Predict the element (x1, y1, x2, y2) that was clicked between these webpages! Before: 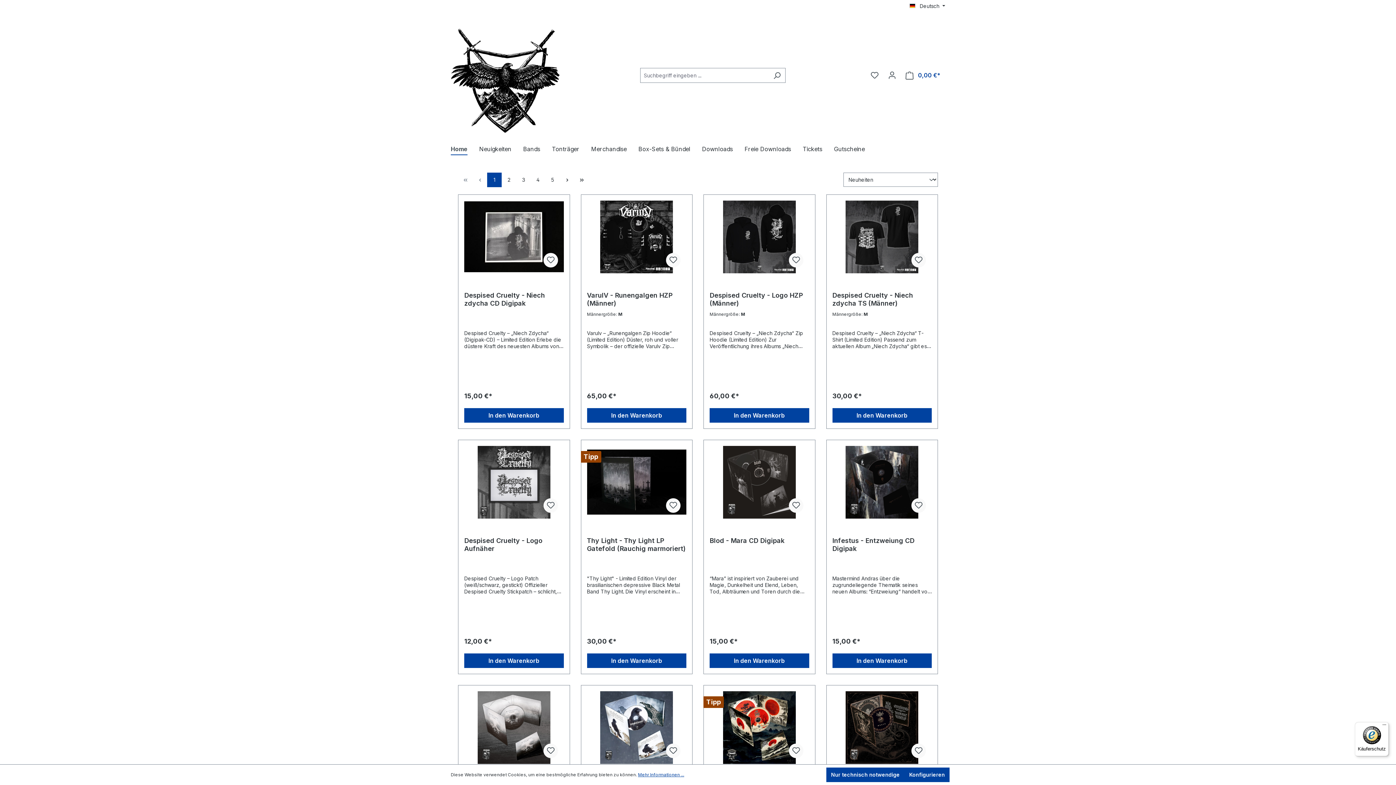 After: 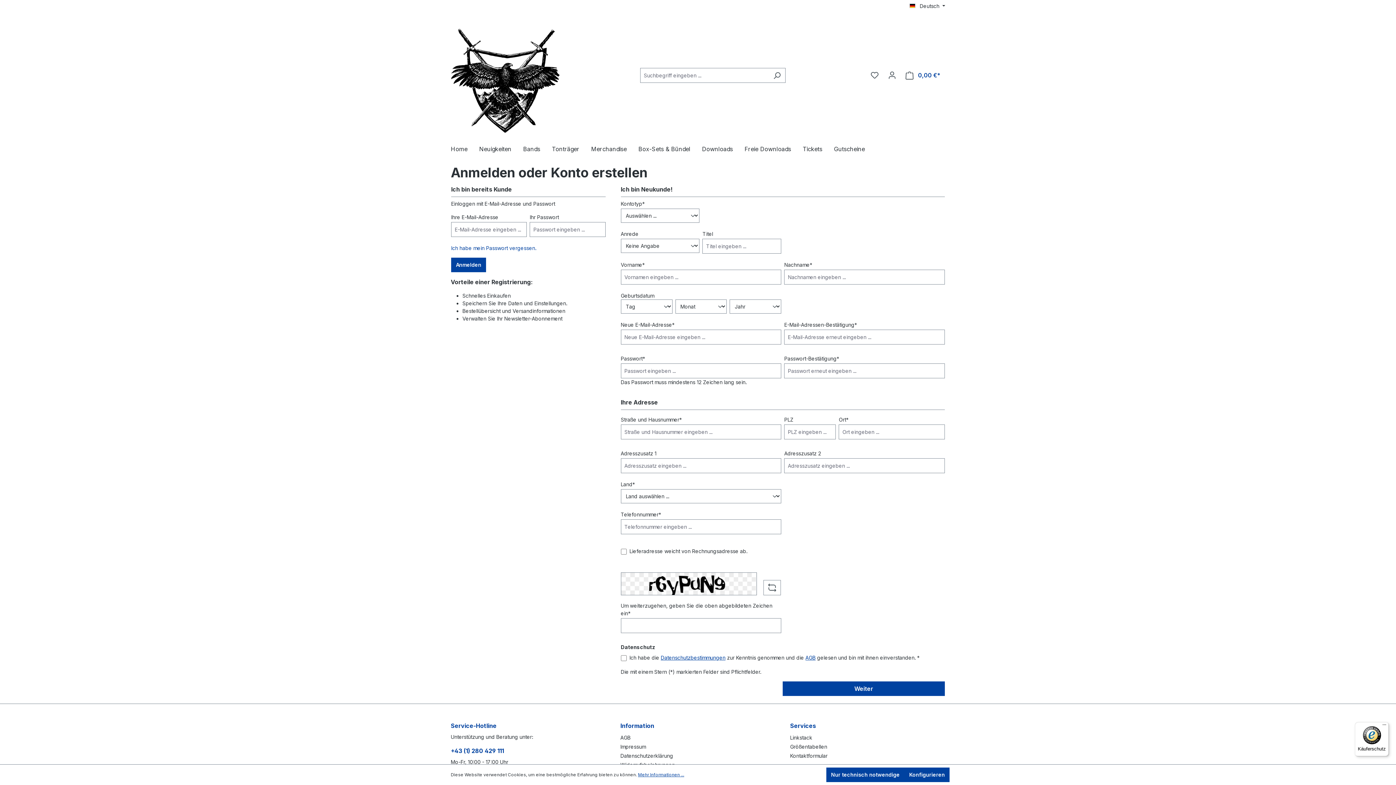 Action: bbox: (788, 252, 803, 267)